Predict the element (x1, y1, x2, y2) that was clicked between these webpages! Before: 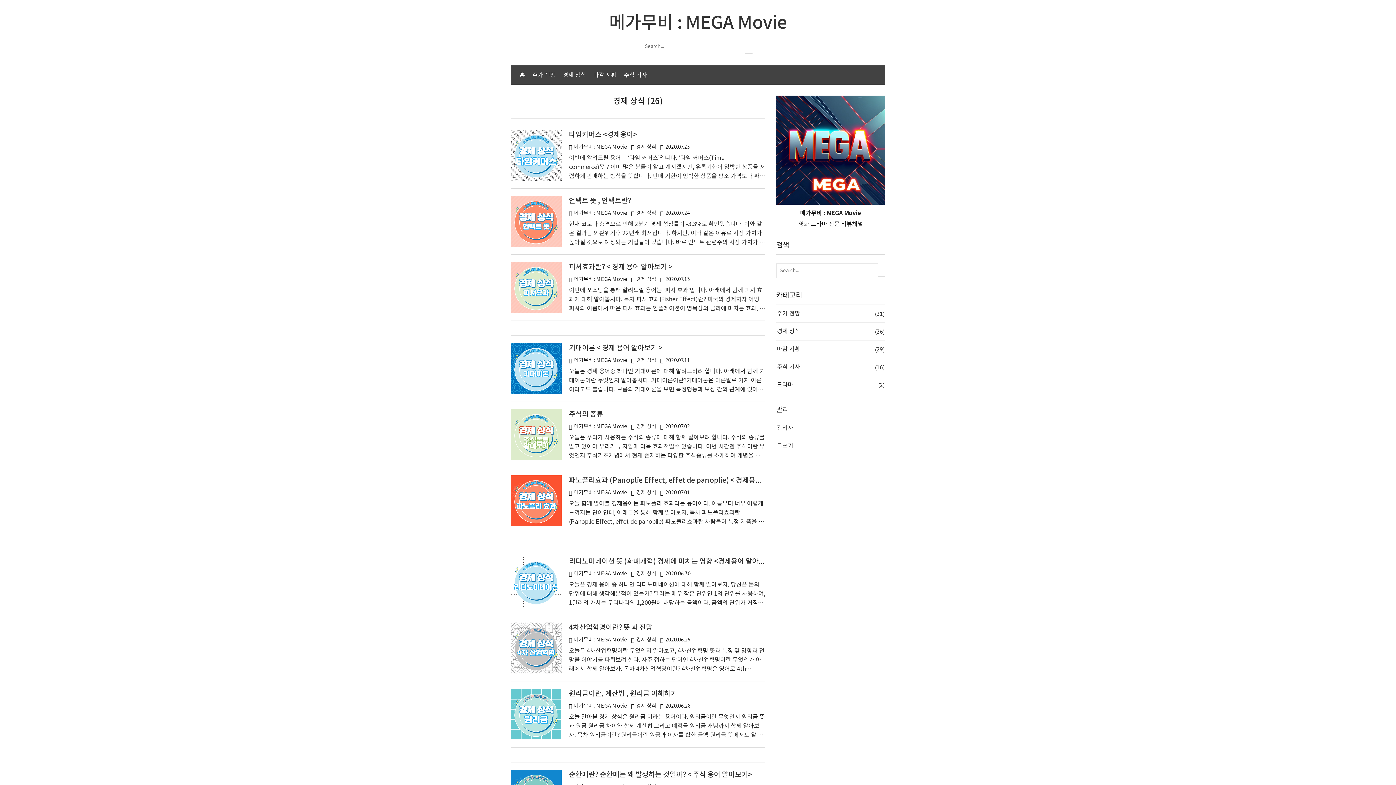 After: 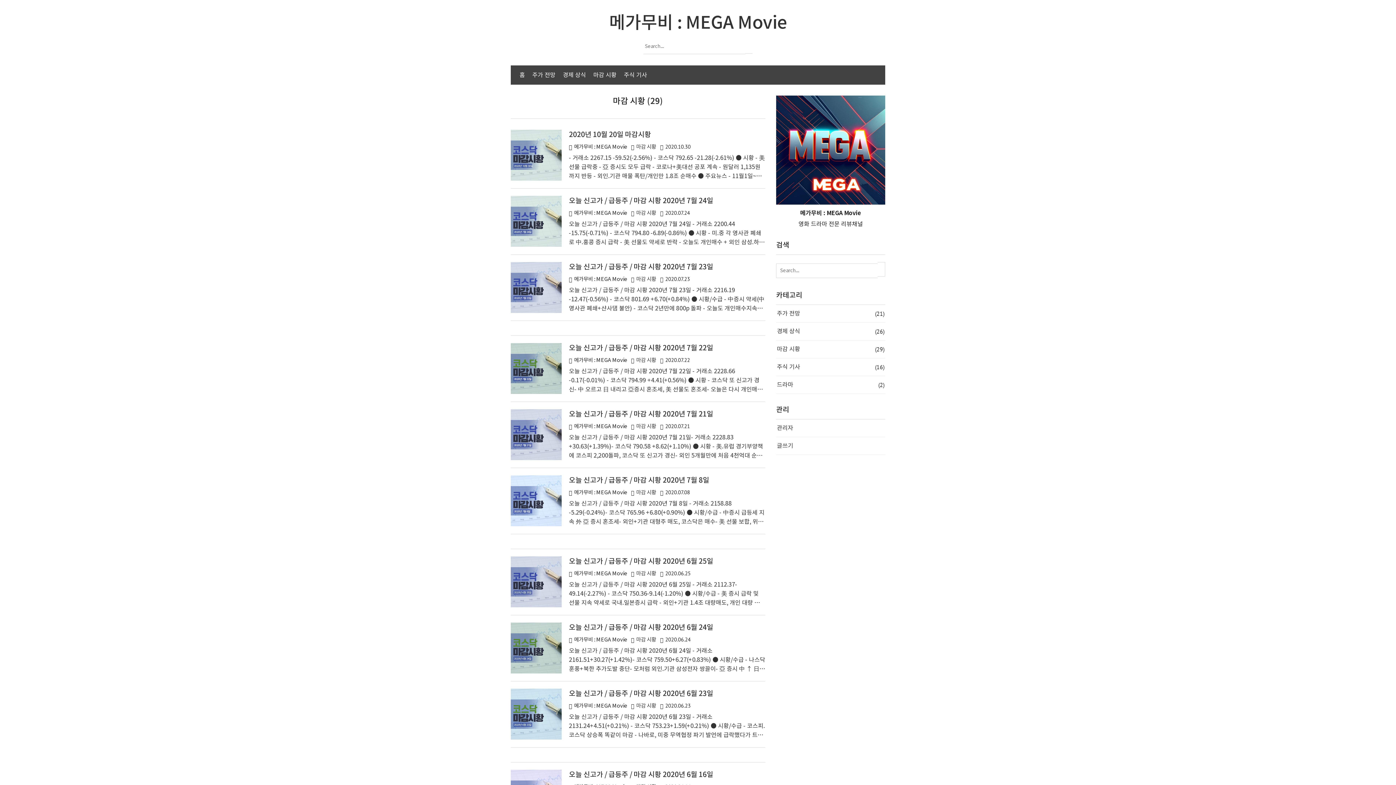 Action: label: 마감 시황
(29) bbox: (776, 340, 885, 358)